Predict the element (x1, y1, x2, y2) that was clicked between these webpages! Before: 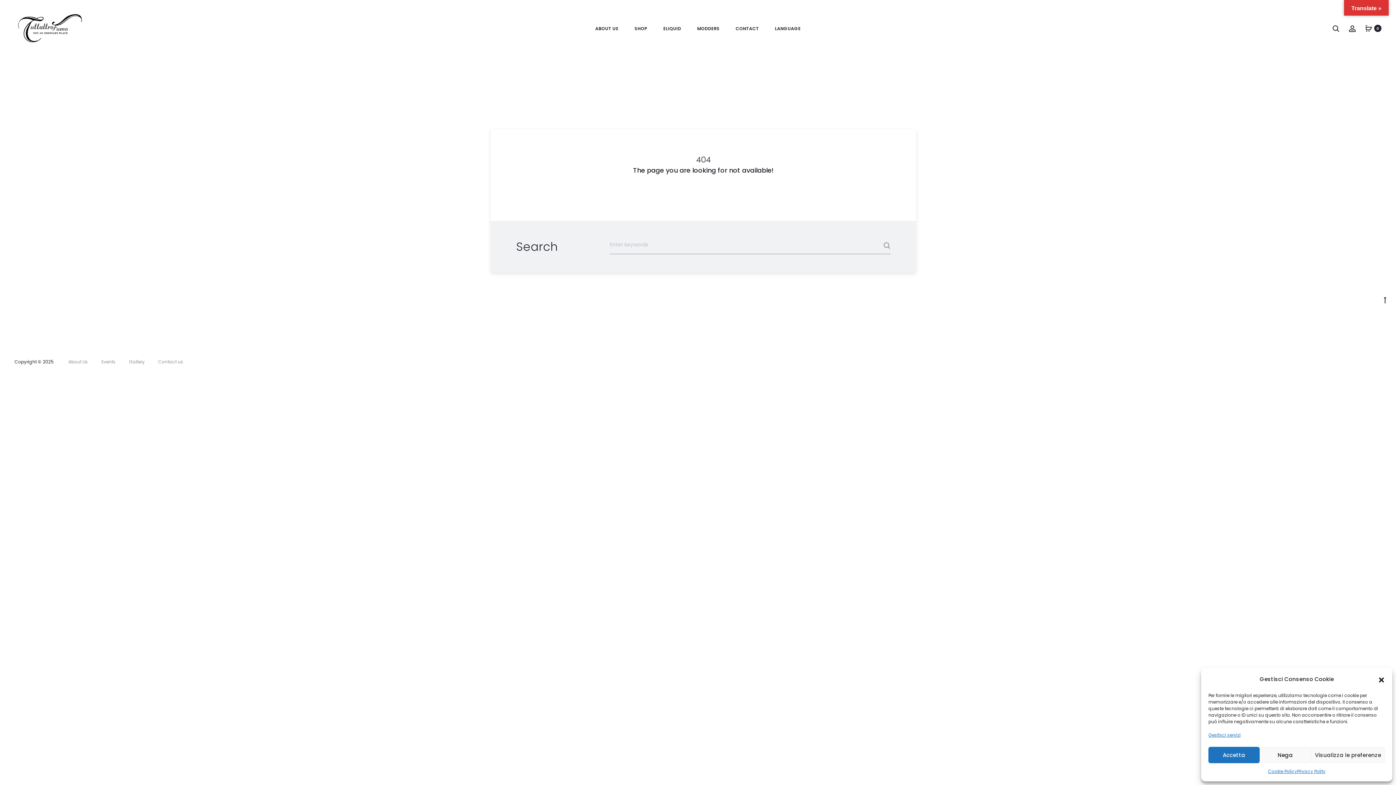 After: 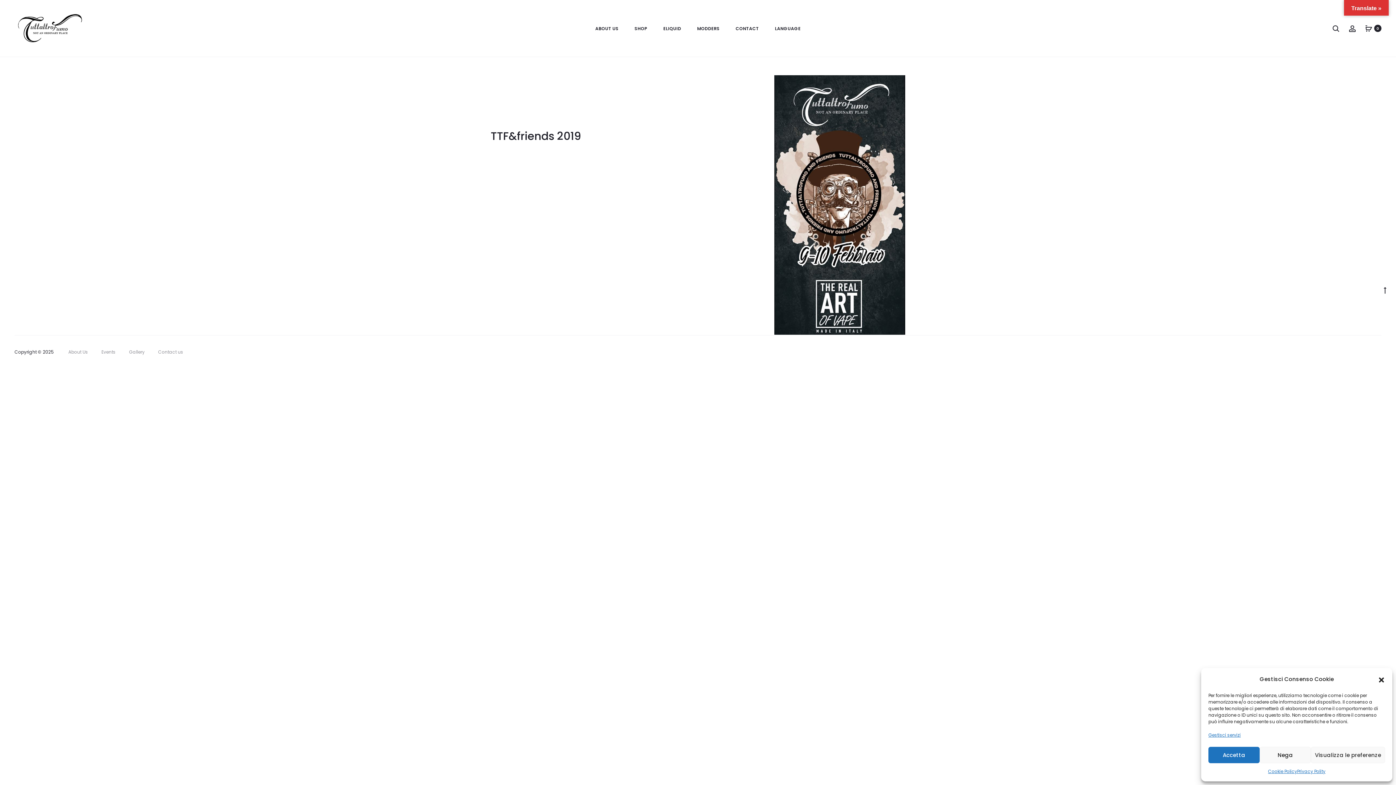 Action: bbox: (101, 358, 115, 365) label: Events